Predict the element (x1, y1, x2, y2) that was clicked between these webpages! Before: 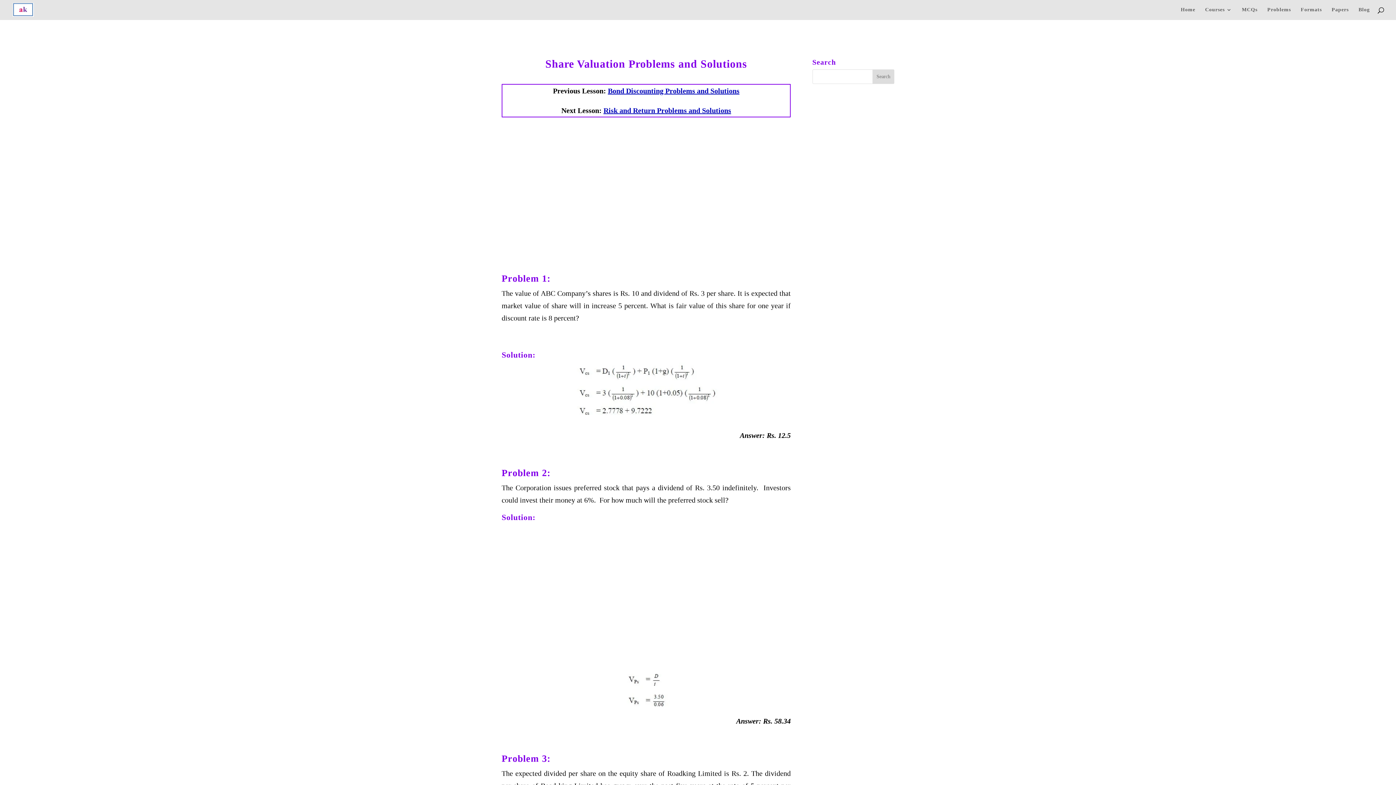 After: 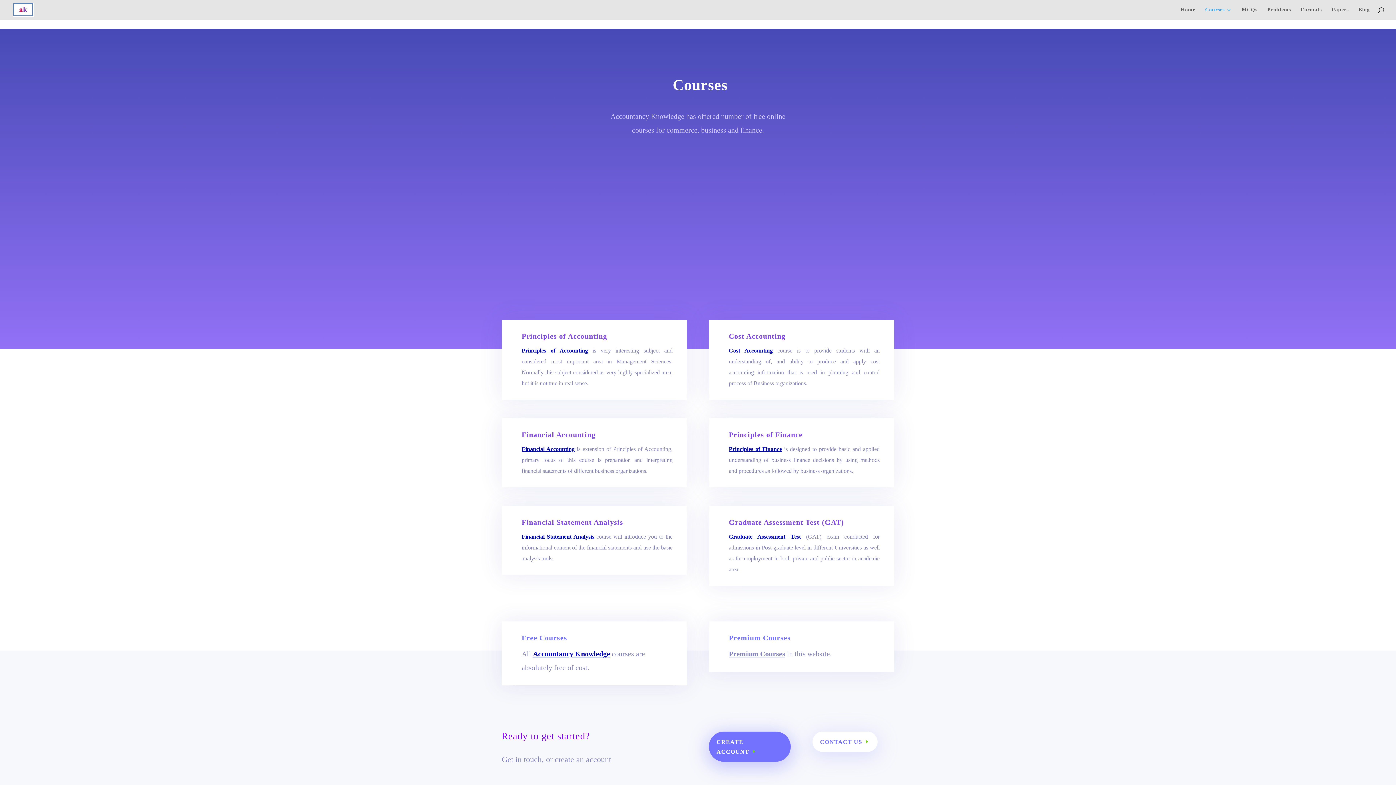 Action: bbox: (1205, 7, 1232, 19) label: Courses